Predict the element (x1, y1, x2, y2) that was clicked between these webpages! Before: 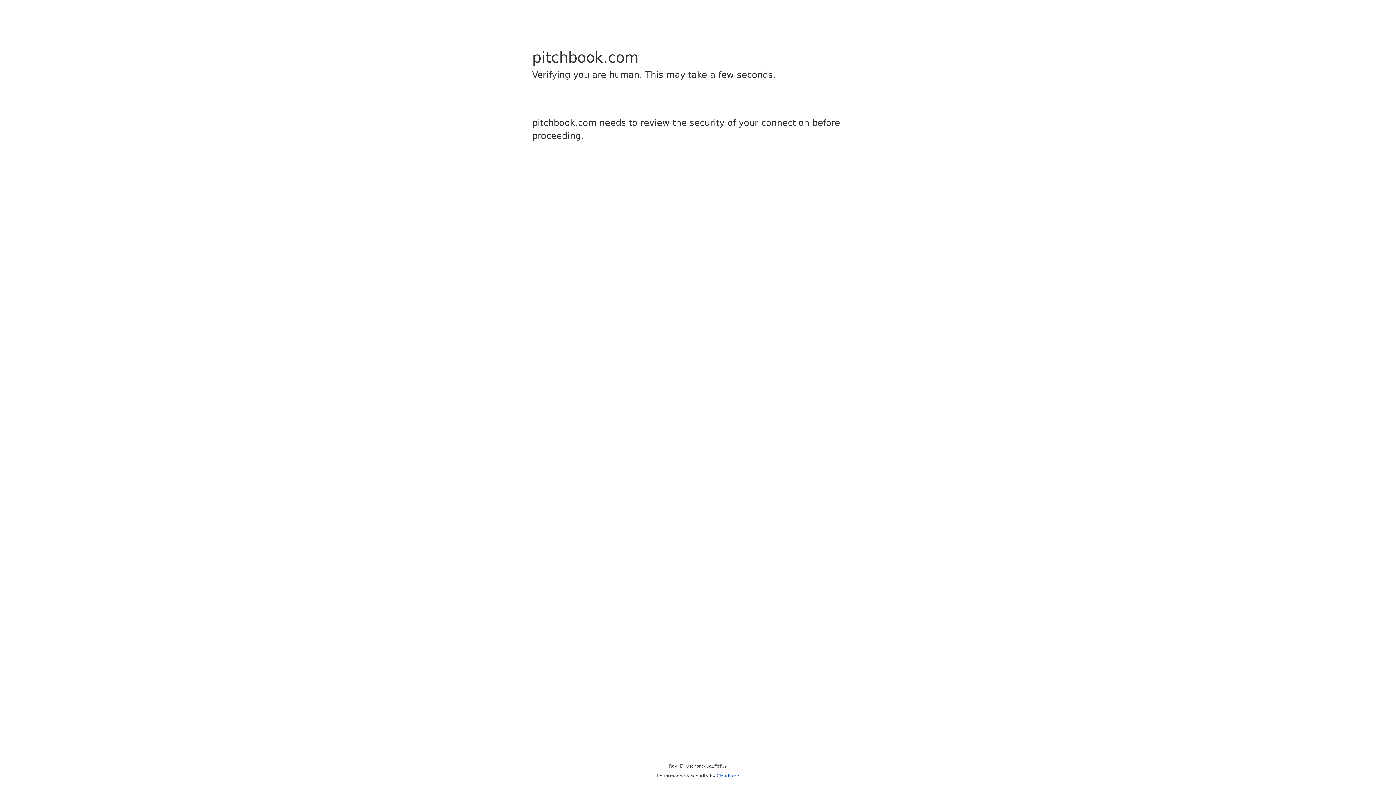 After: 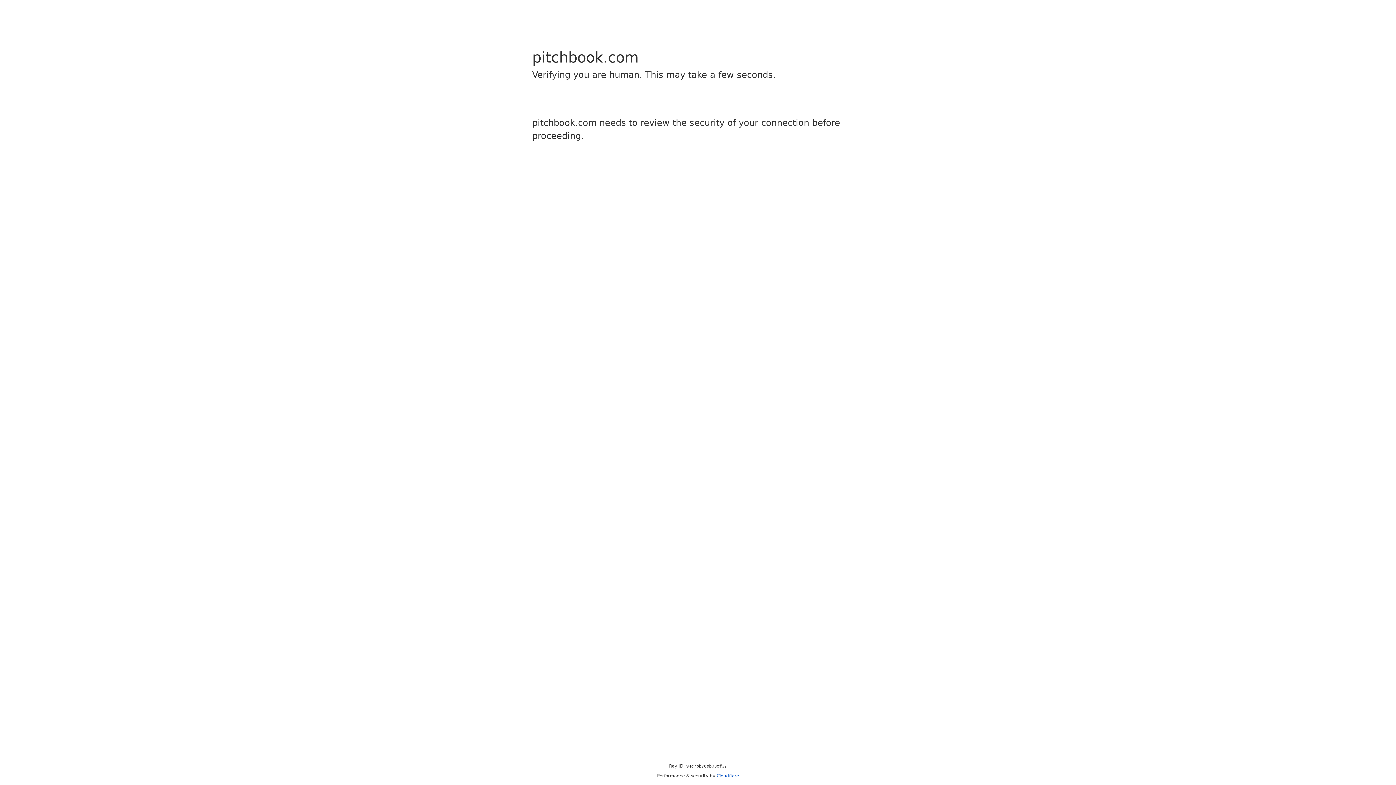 Action: label: Cloudflare bbox: (716, 773, 739, 778)